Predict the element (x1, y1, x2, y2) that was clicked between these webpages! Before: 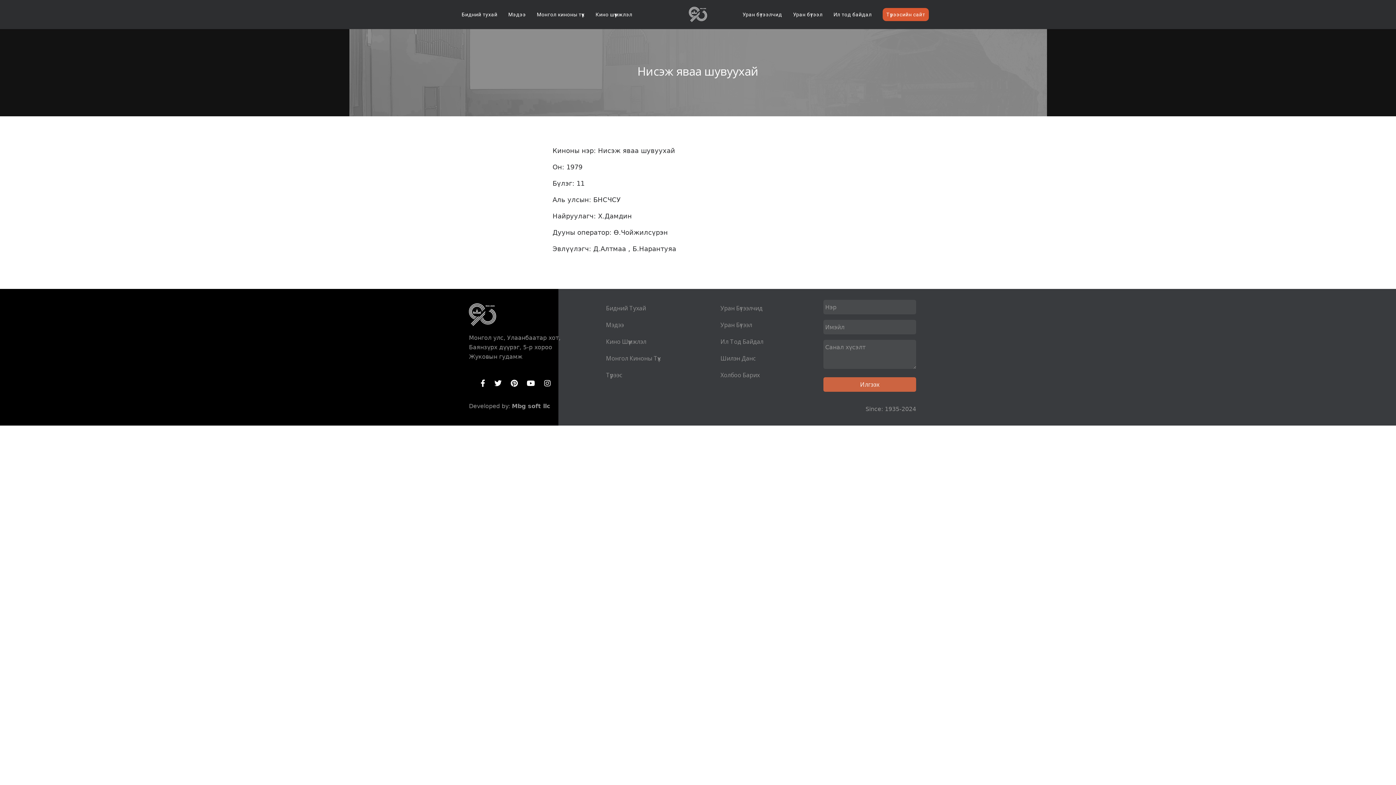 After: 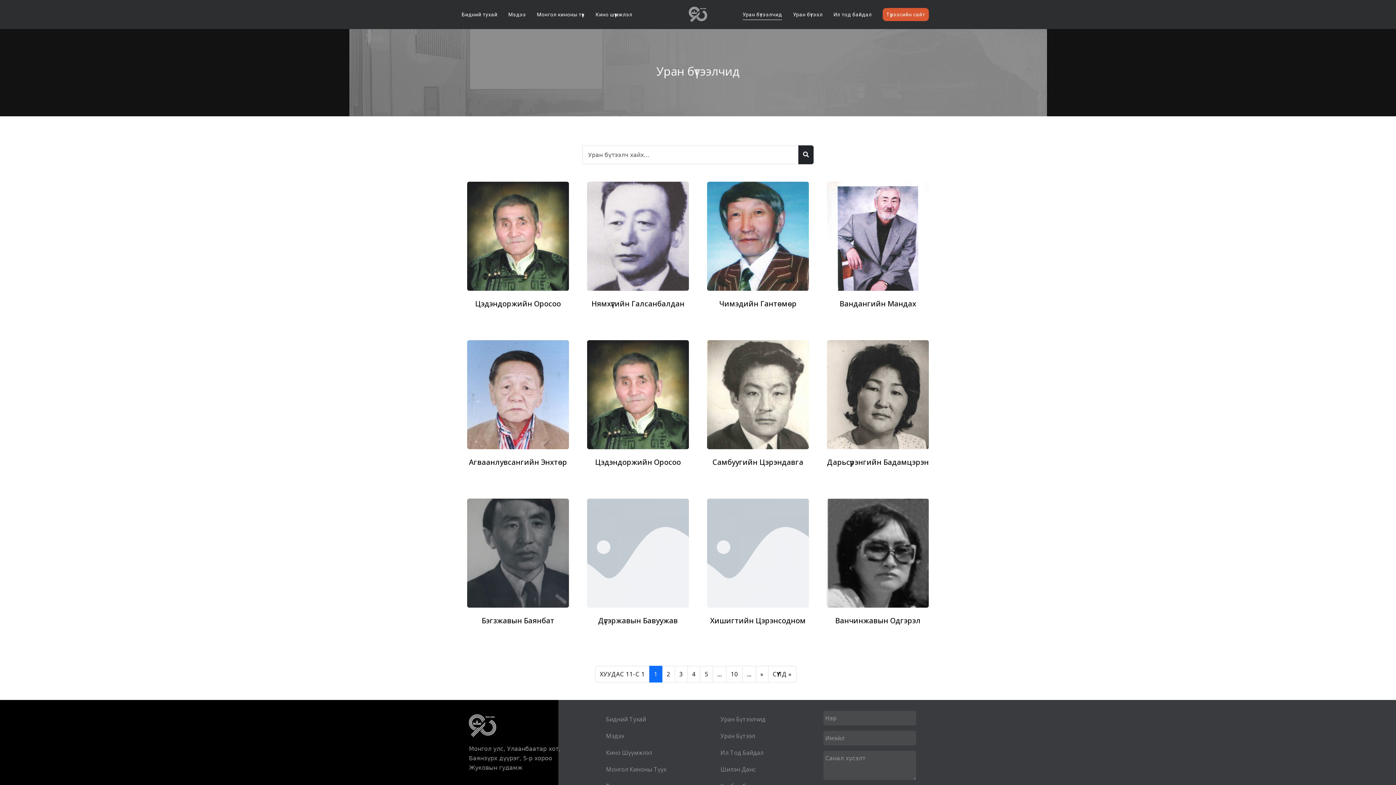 Action: label: Уран бүтээлчид bbox: (737, 3, 787, 25)